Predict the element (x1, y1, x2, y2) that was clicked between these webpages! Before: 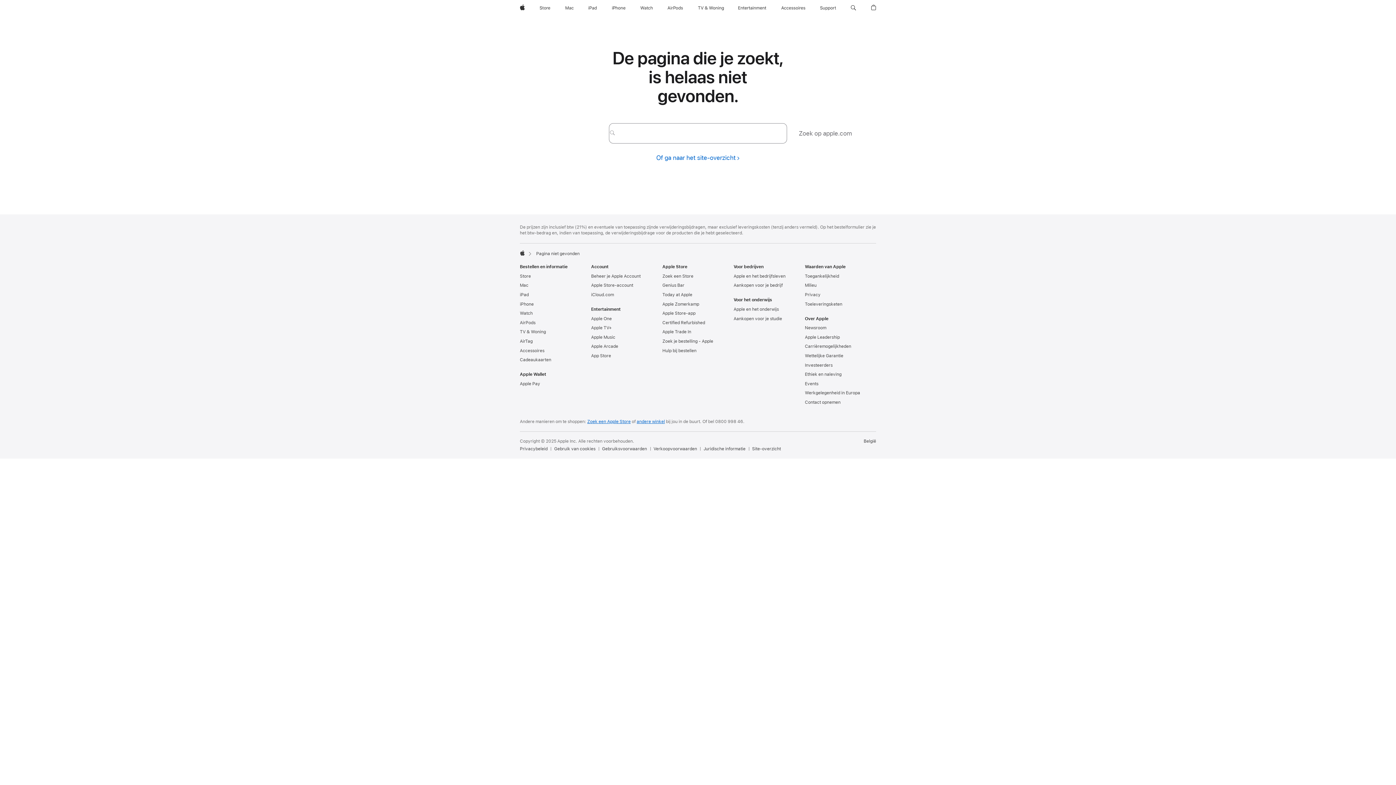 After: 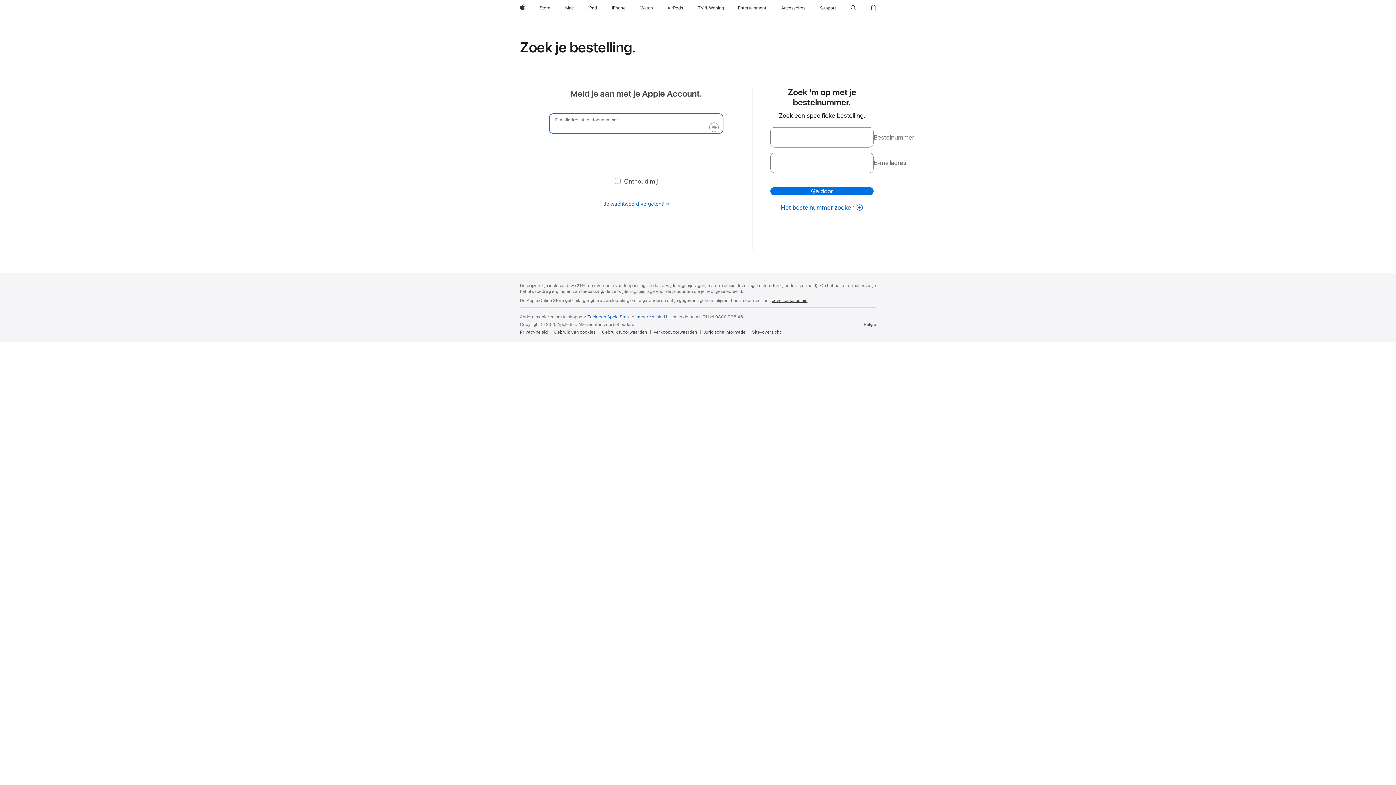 Action: label: Zoek je bestelling - Apple bbox: (662, 338, 713, 343)